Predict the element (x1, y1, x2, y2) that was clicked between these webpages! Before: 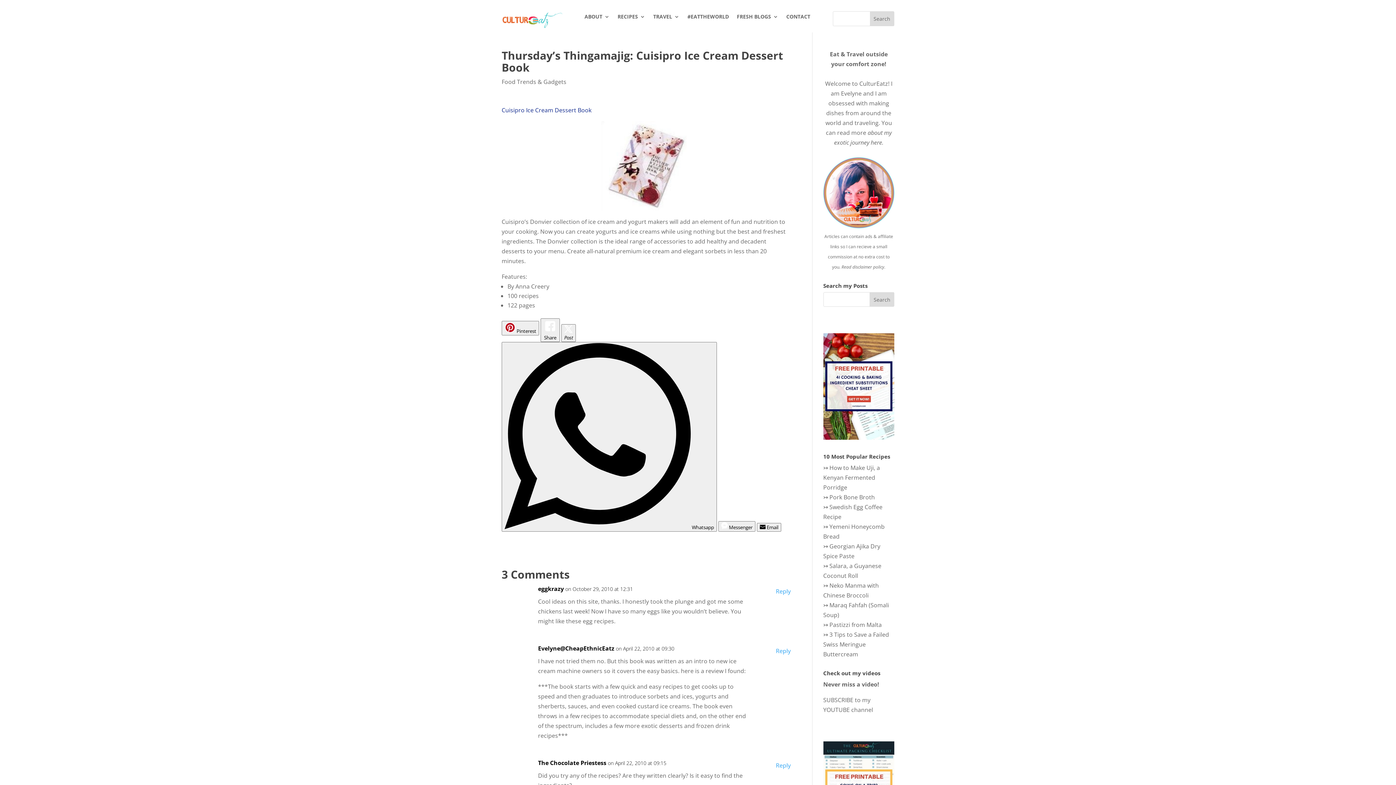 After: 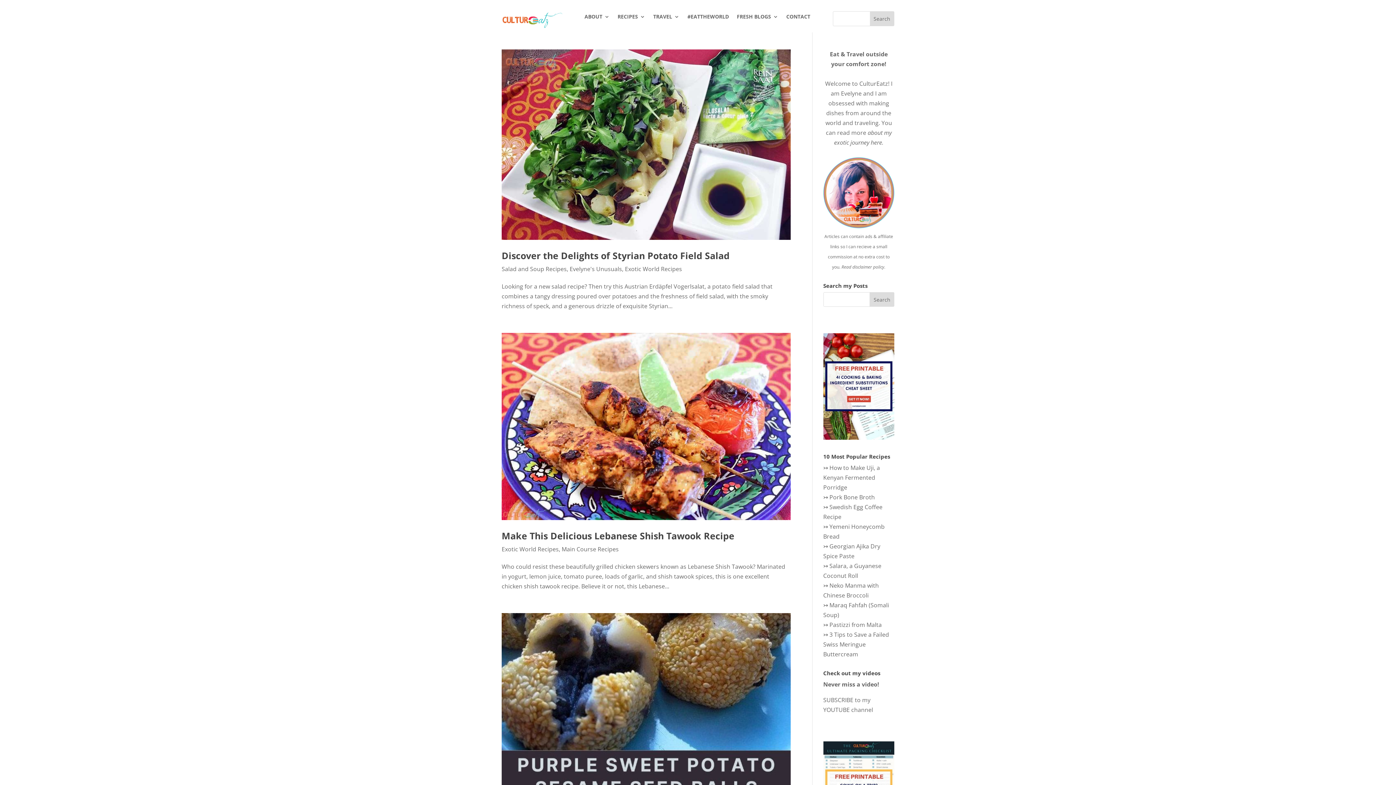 Action: bbox: (617, 14, 645, 22) label: RECIPES